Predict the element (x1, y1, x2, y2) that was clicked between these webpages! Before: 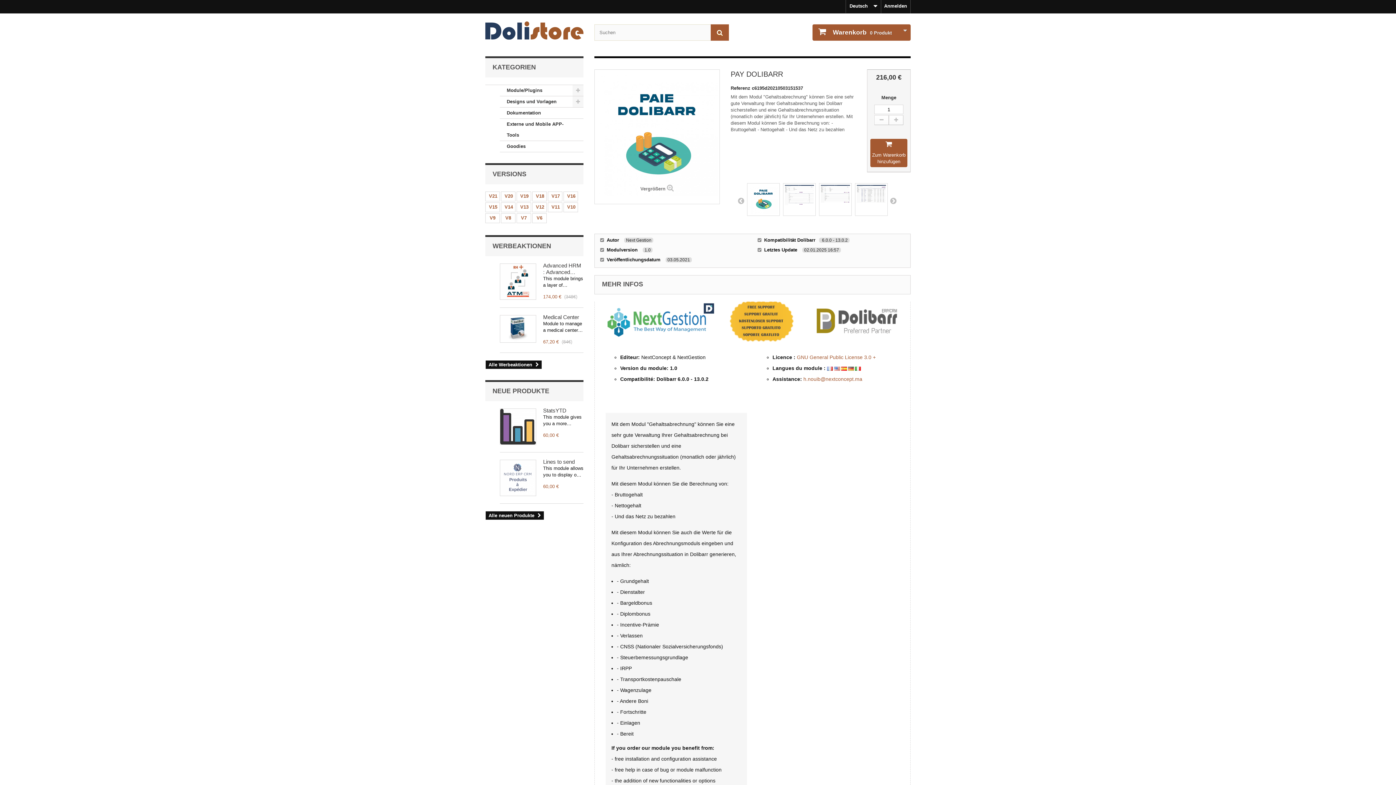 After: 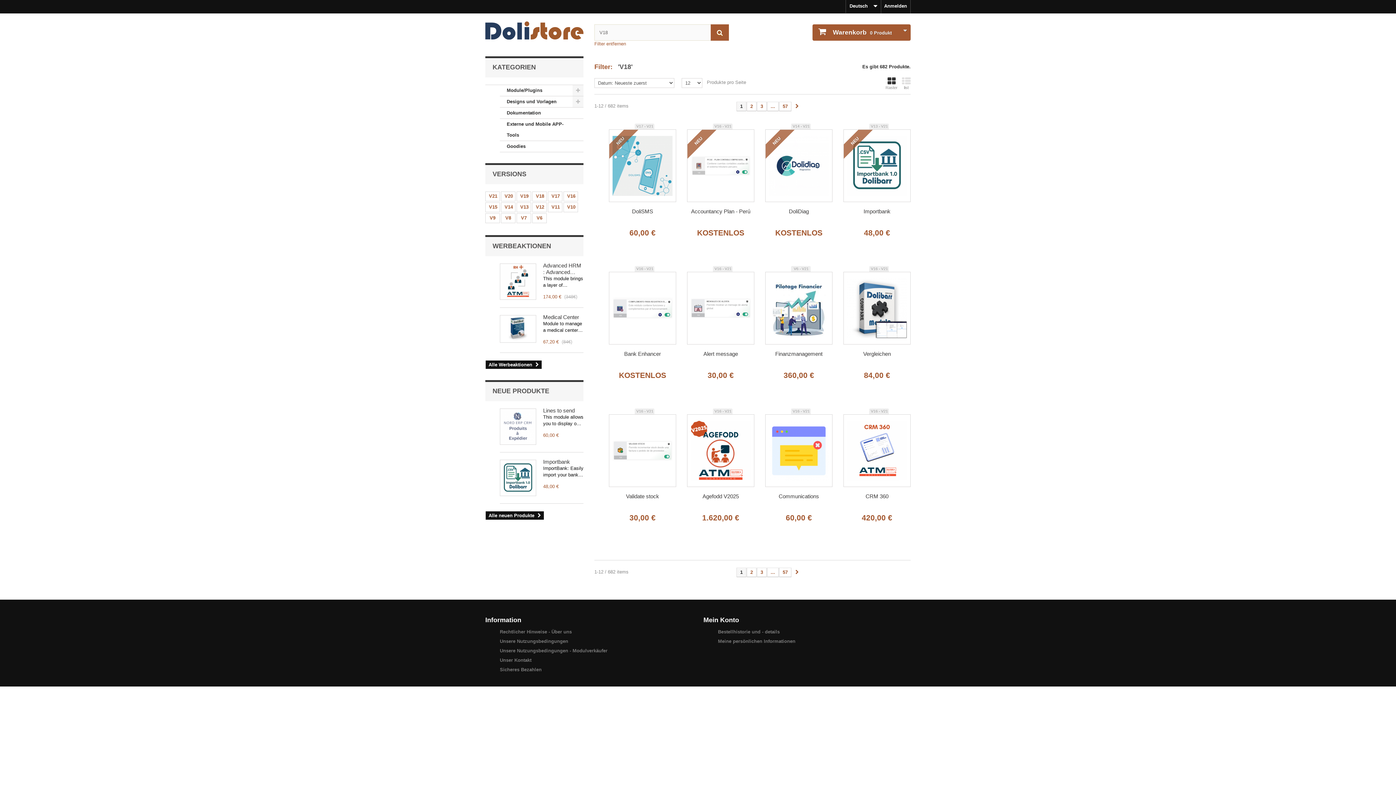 Action: label: V18 bbox: (532, 191, 546, 201)